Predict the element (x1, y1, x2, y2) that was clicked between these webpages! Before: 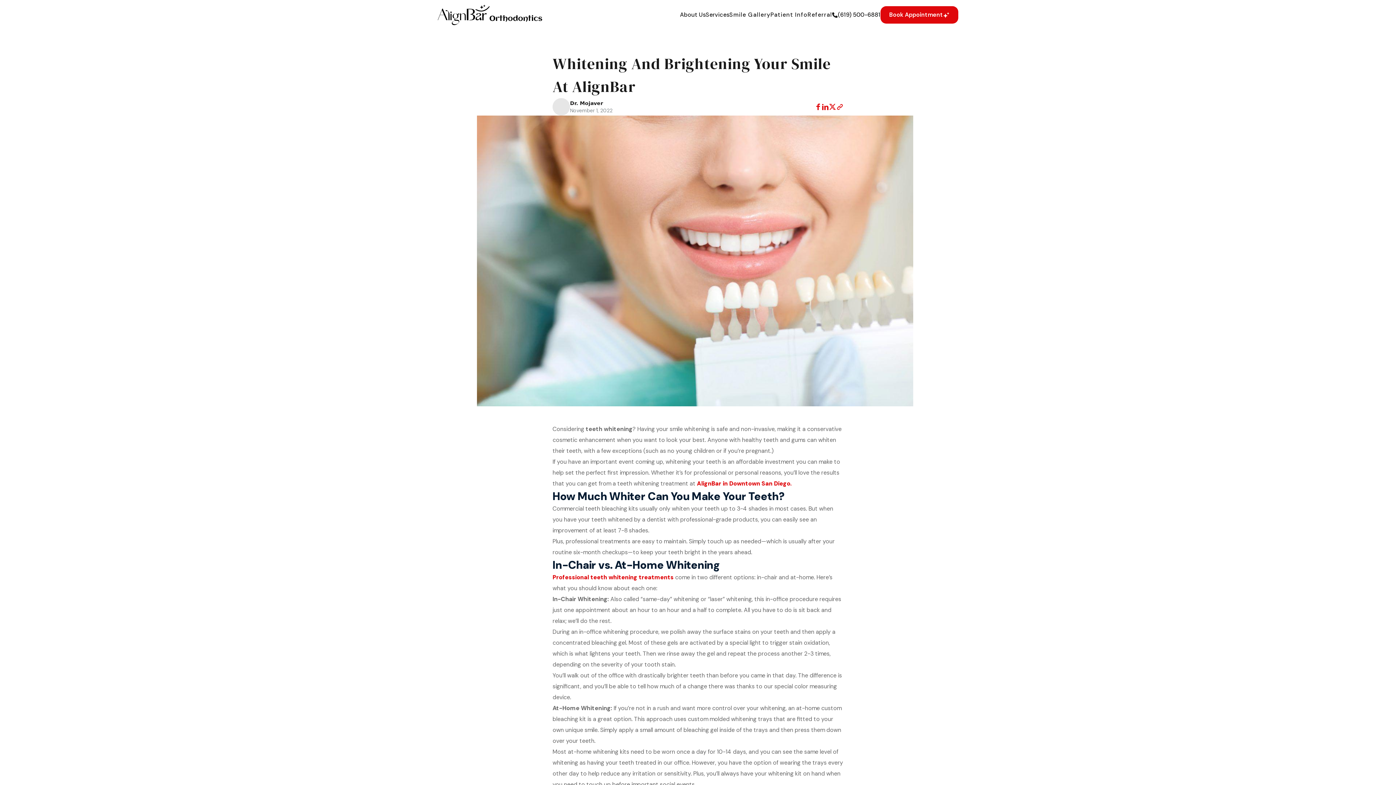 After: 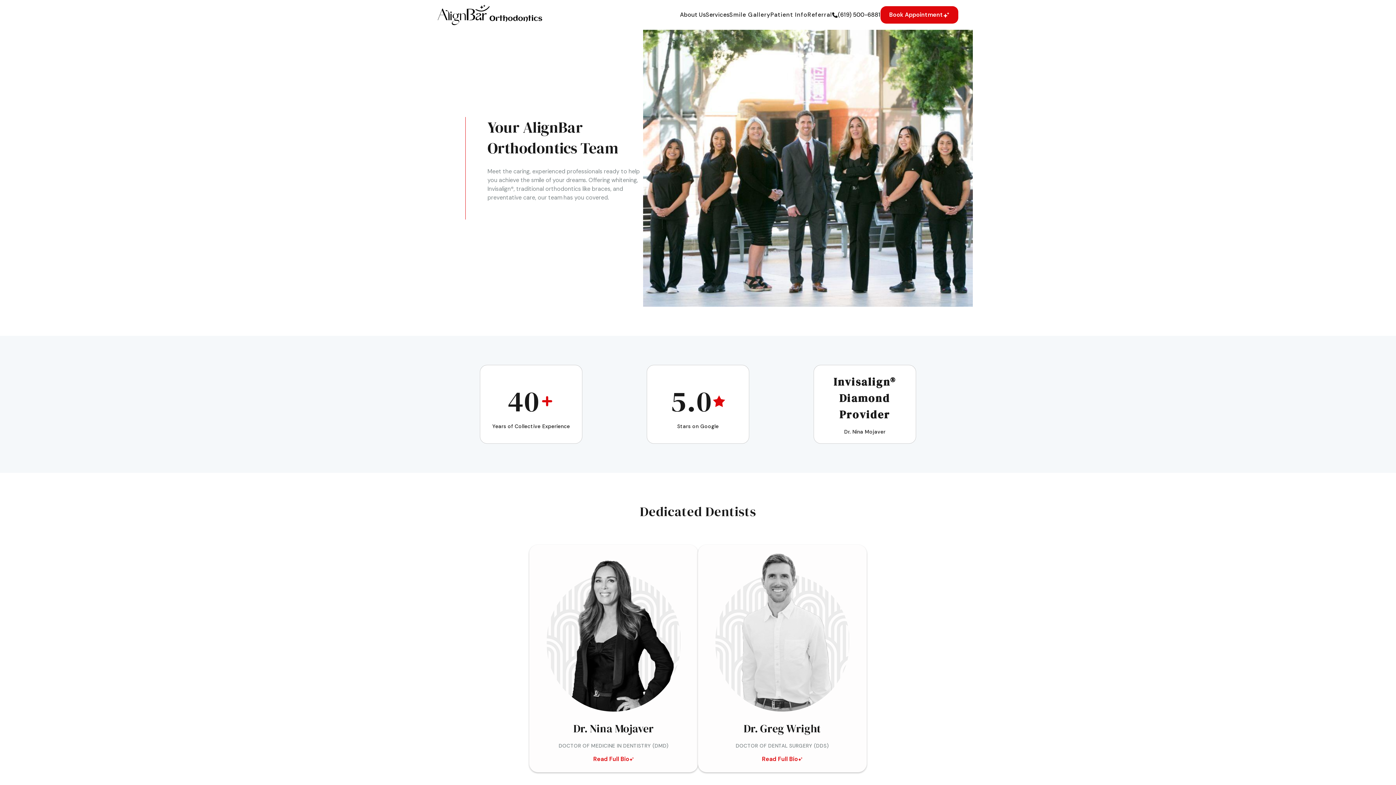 Action: label: Dr. Mojaver bbox: (570, 99, 612, 106)